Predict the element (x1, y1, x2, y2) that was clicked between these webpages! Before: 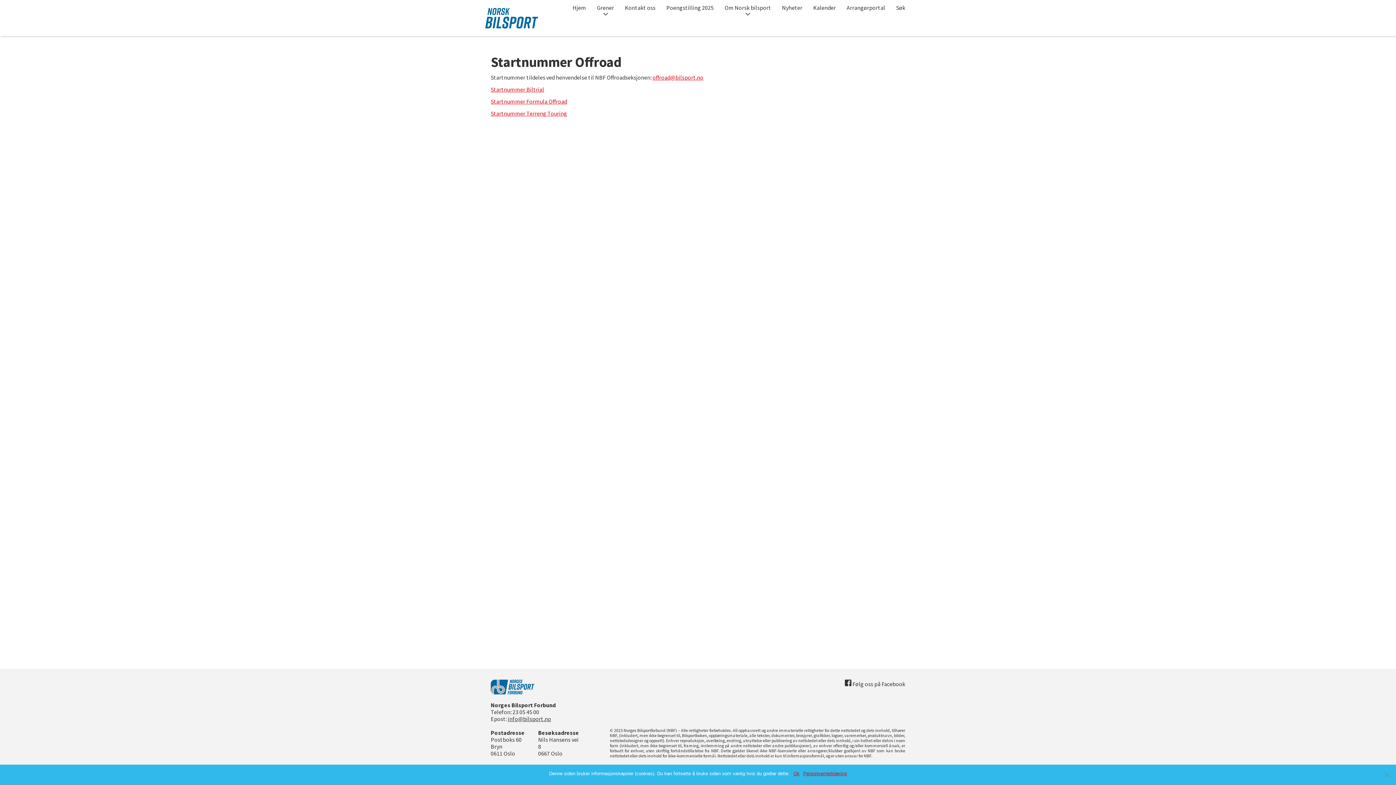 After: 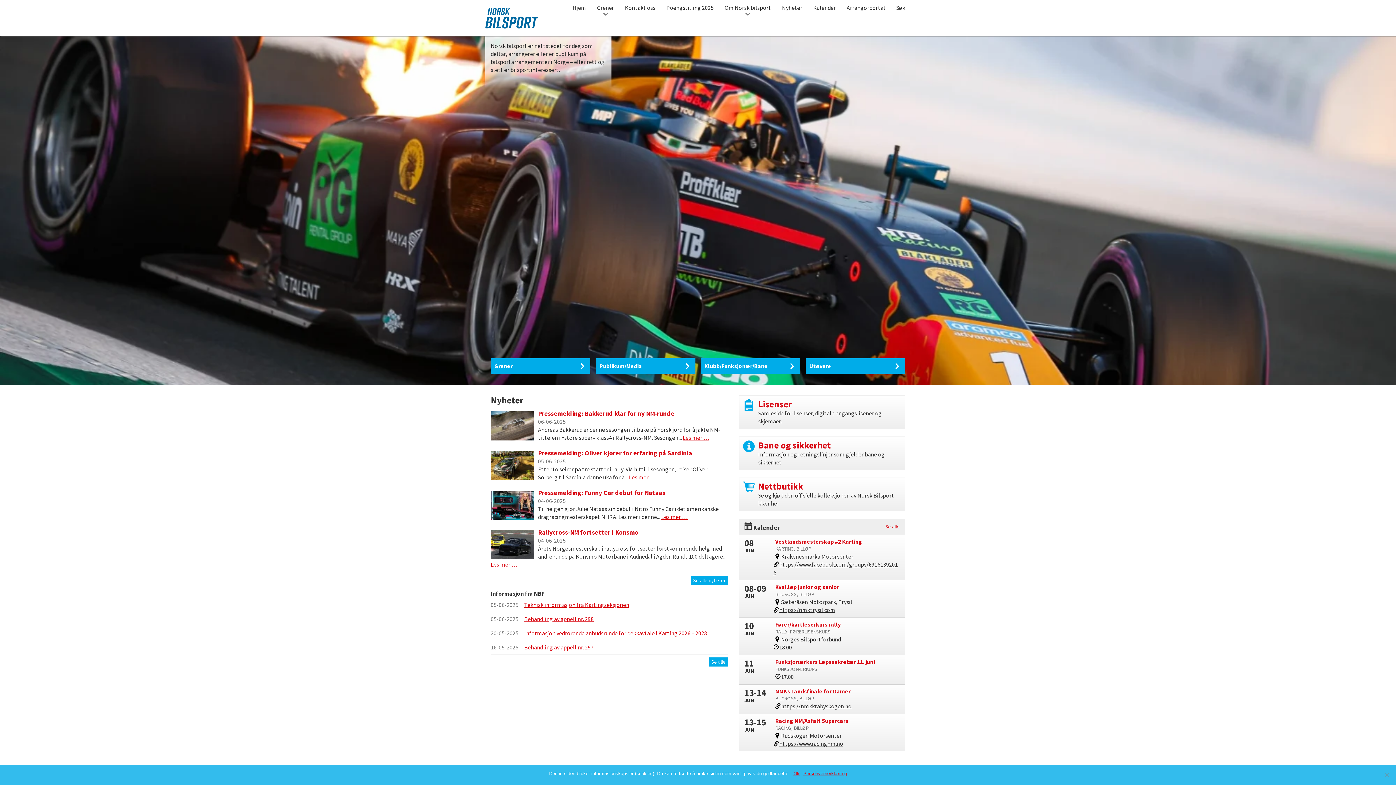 Action: label: Hjem bbox: (567, 0, 591, 16)